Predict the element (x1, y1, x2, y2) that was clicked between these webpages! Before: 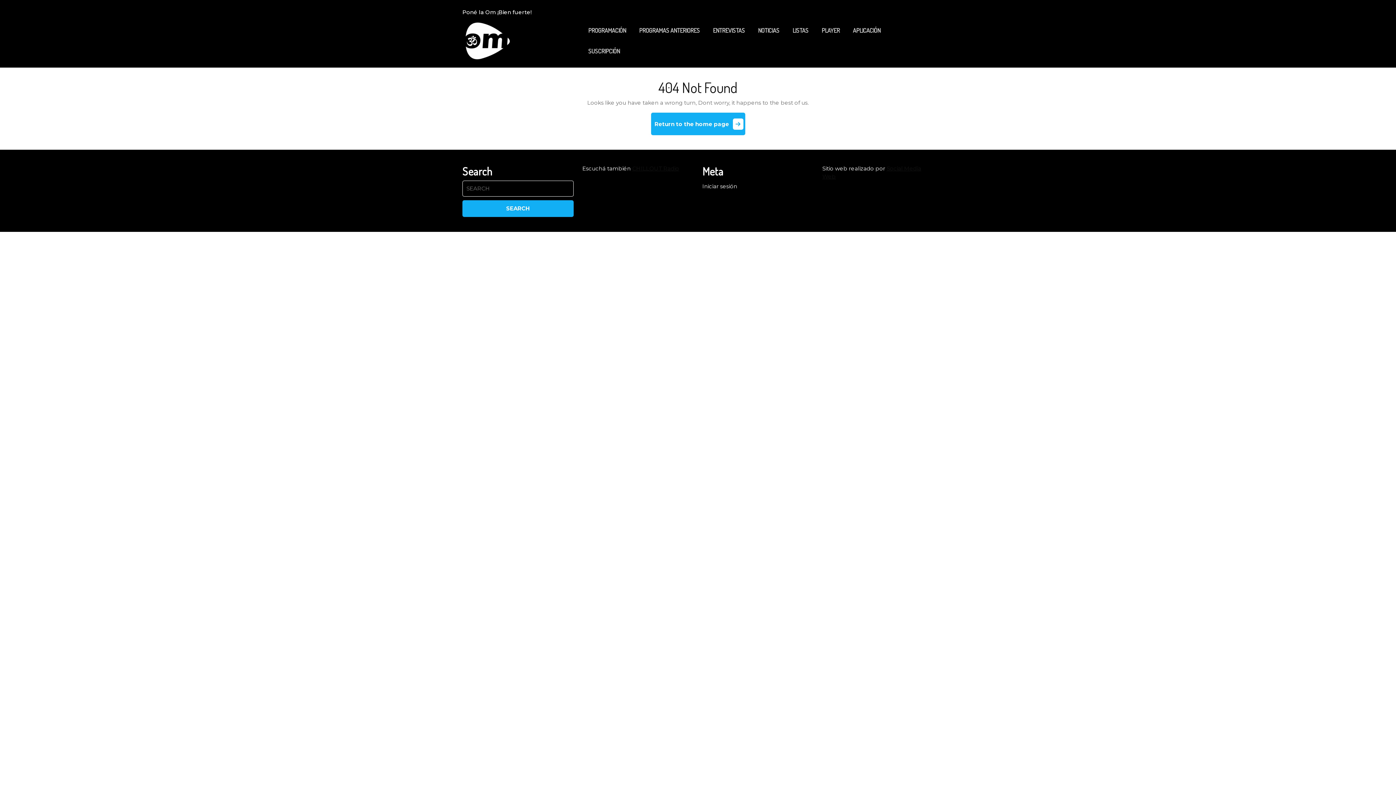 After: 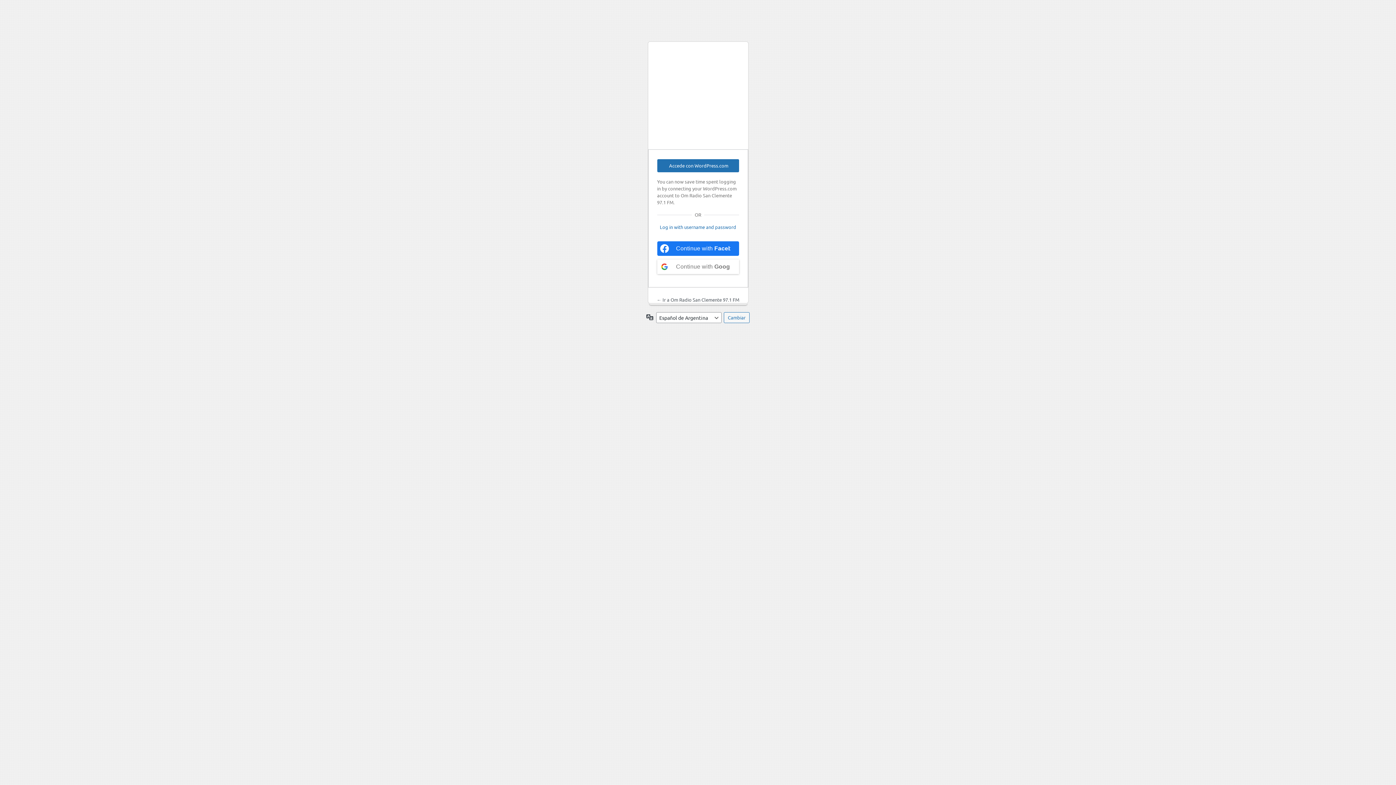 Action: bbox: (702, 182, 737, 189) label: Iniciar sesión